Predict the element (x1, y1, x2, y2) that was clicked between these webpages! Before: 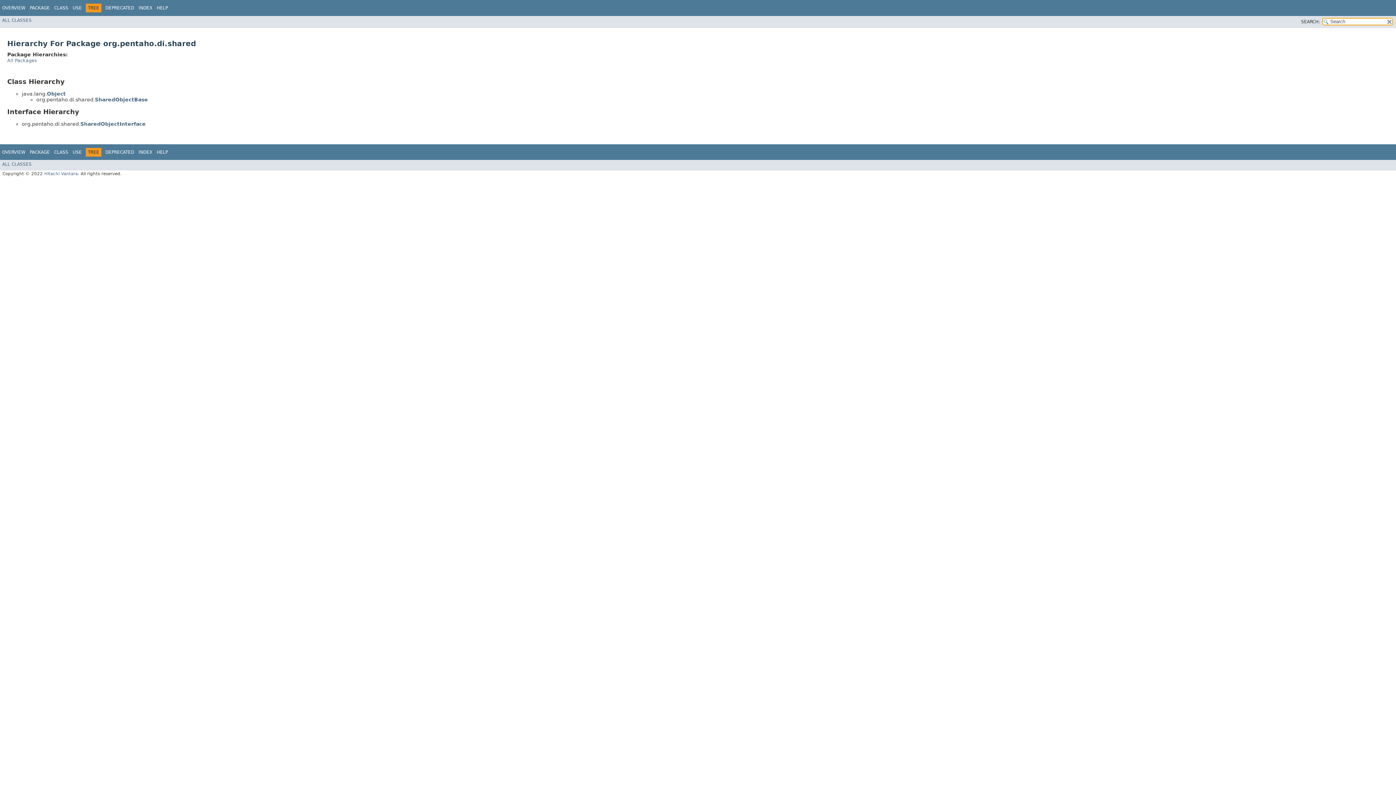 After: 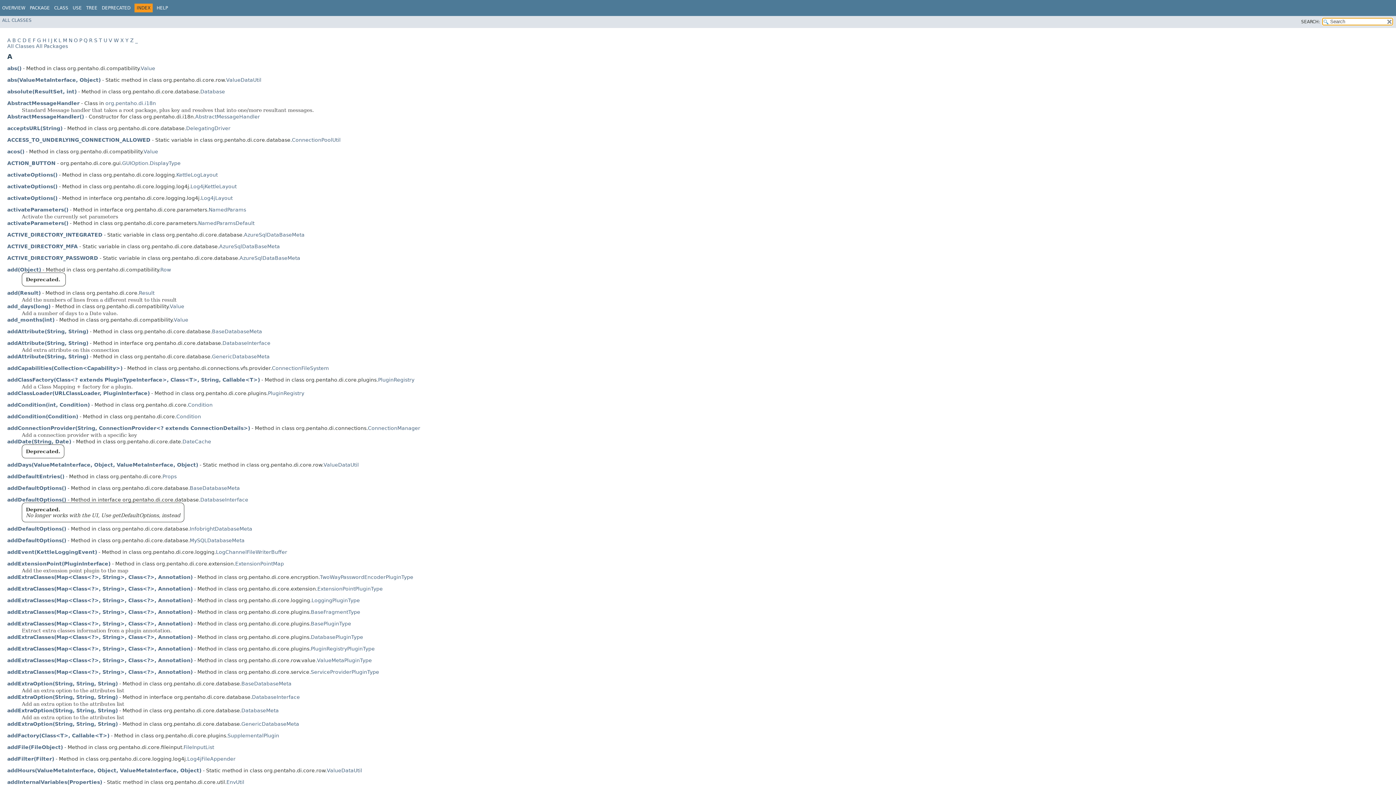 Action: bbox: (138, 149, 152, 154) label: INDEX